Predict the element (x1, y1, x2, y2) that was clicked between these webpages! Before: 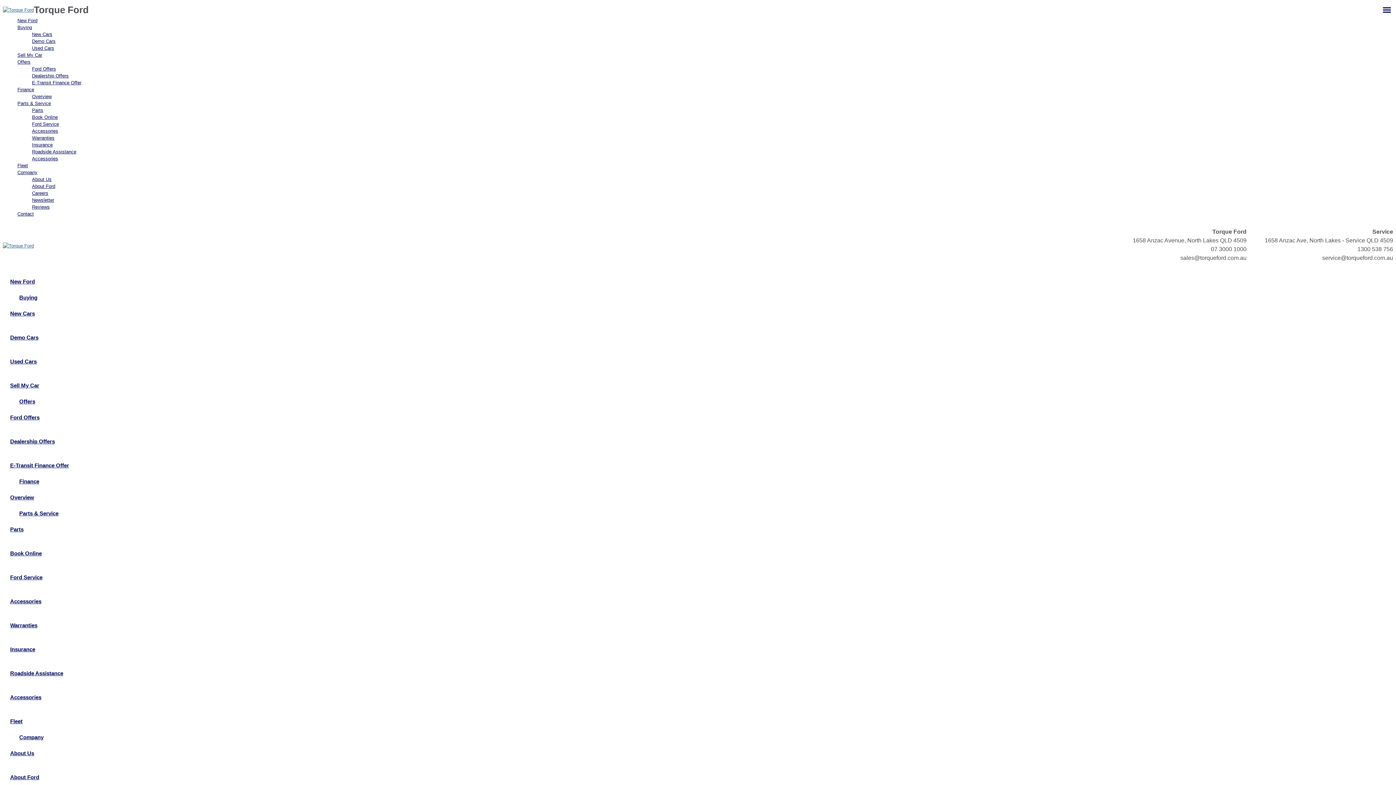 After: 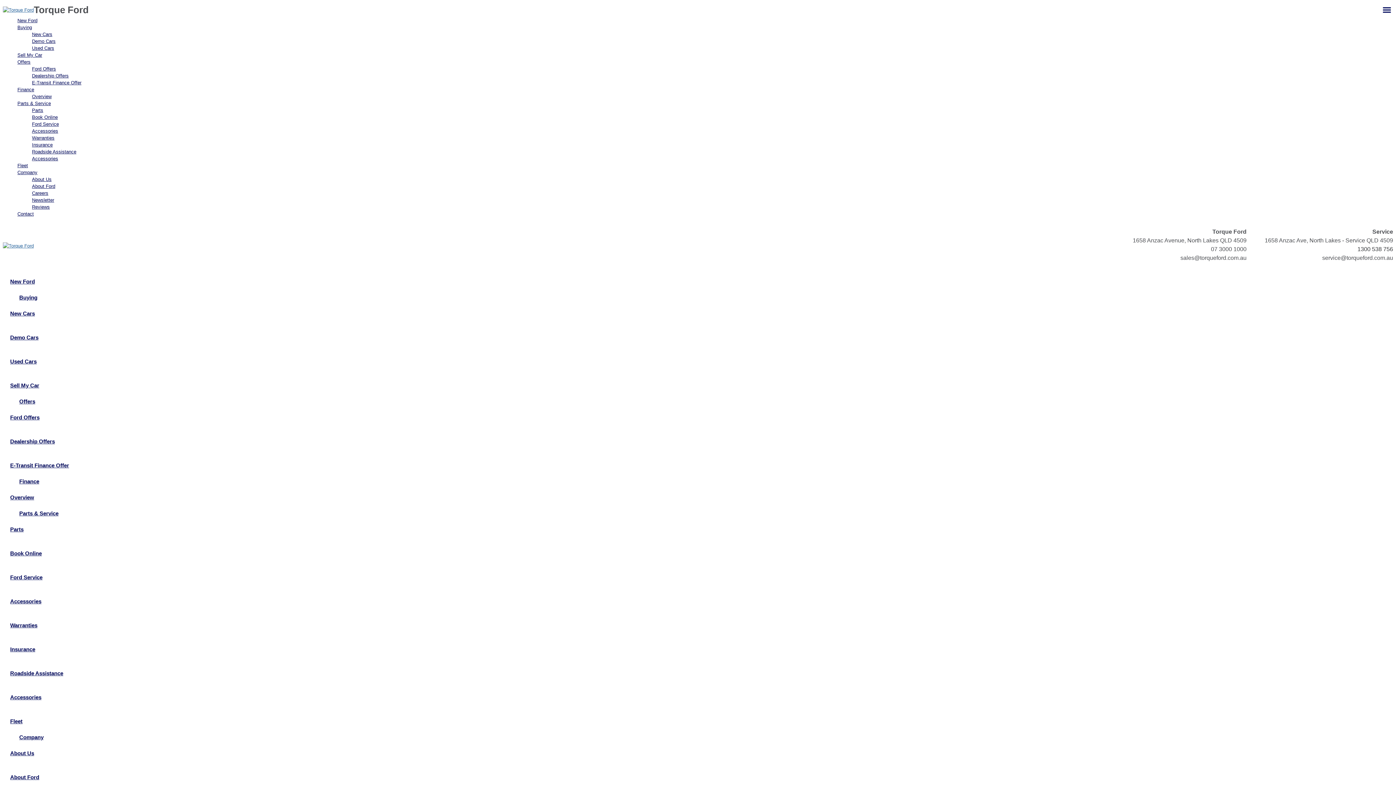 Action: bbox: (1357, 246, 1393, 252) label: 1300 538 756